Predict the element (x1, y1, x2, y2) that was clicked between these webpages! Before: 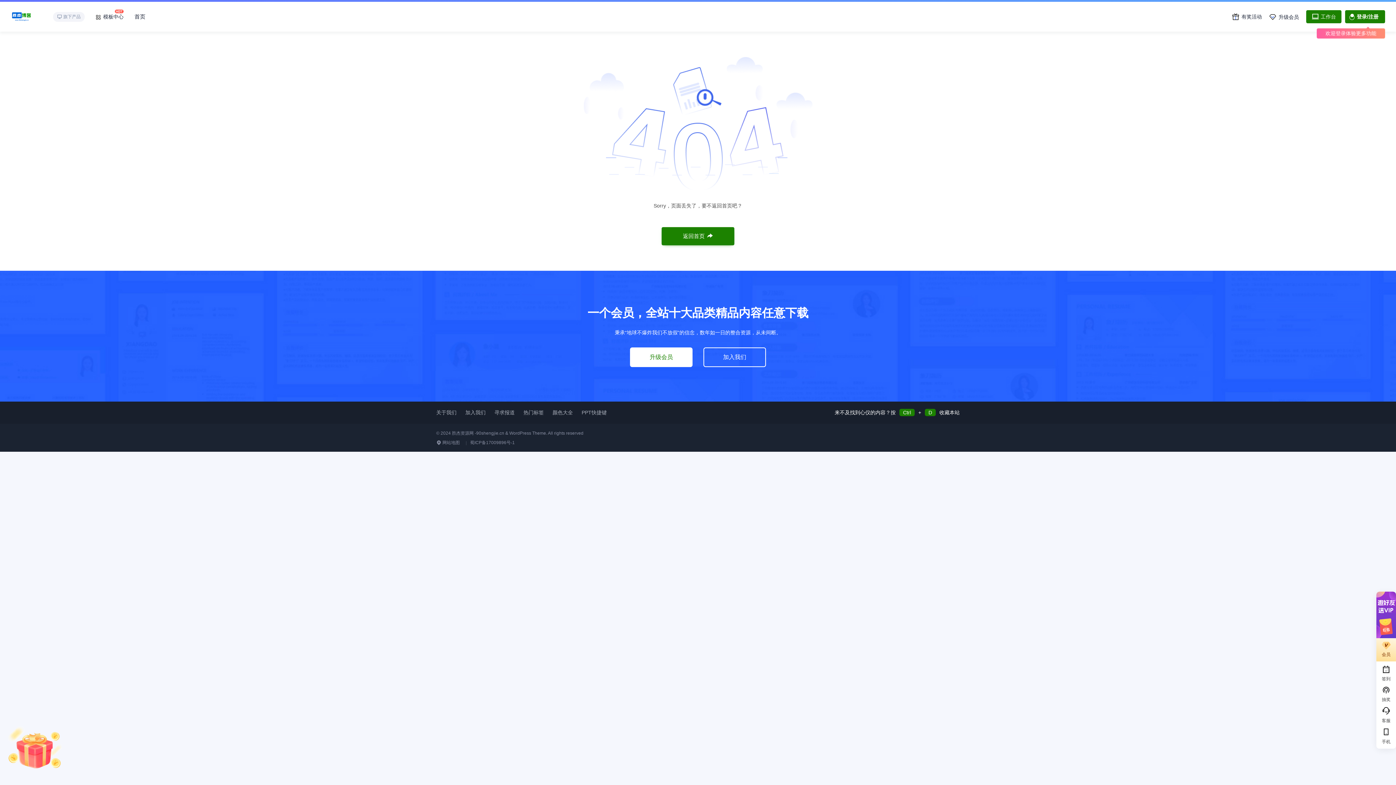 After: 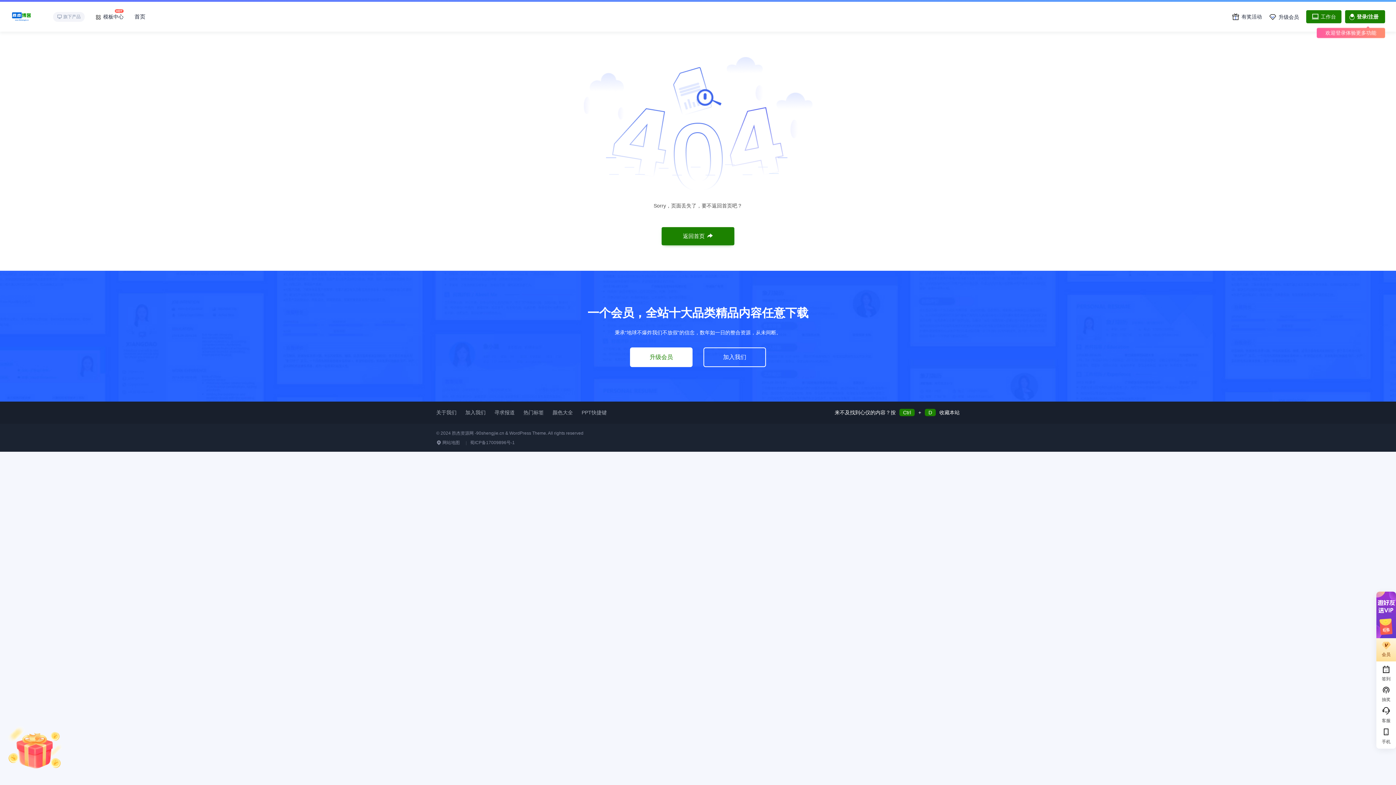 Action: bbox: (1269, 13, 1299, 20) label: 升级会员